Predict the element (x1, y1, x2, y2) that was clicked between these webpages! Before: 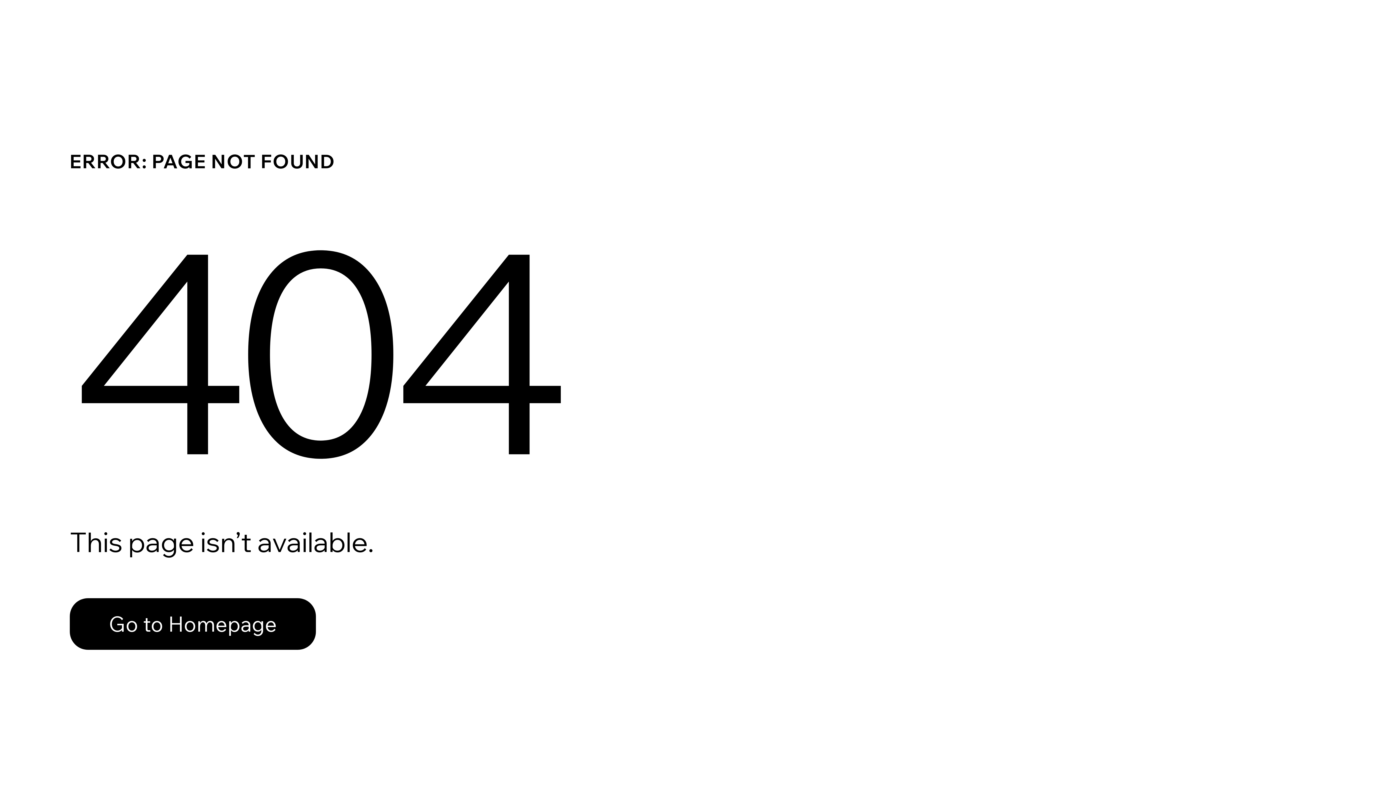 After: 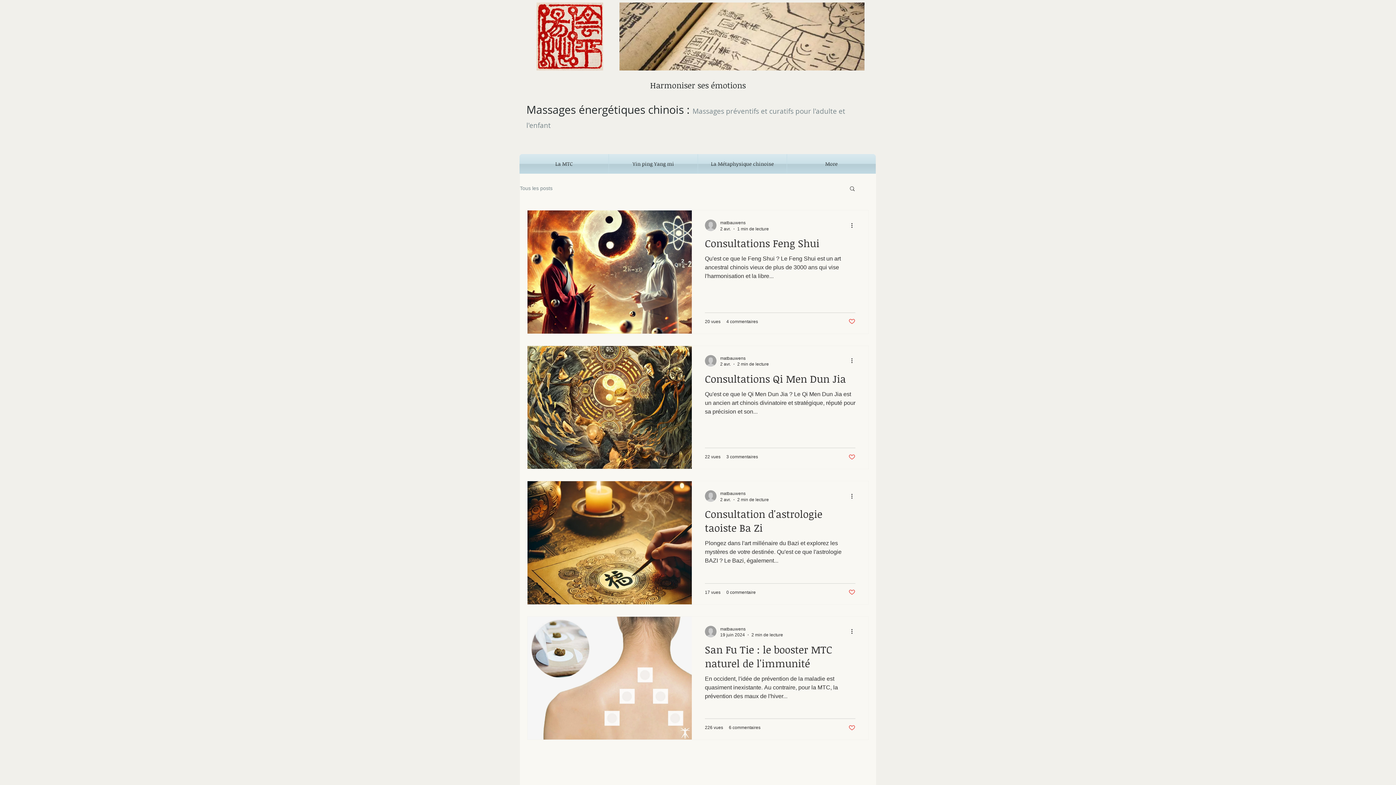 Action: label: Go to Homepage bbox: (69, 598, 316, 650)